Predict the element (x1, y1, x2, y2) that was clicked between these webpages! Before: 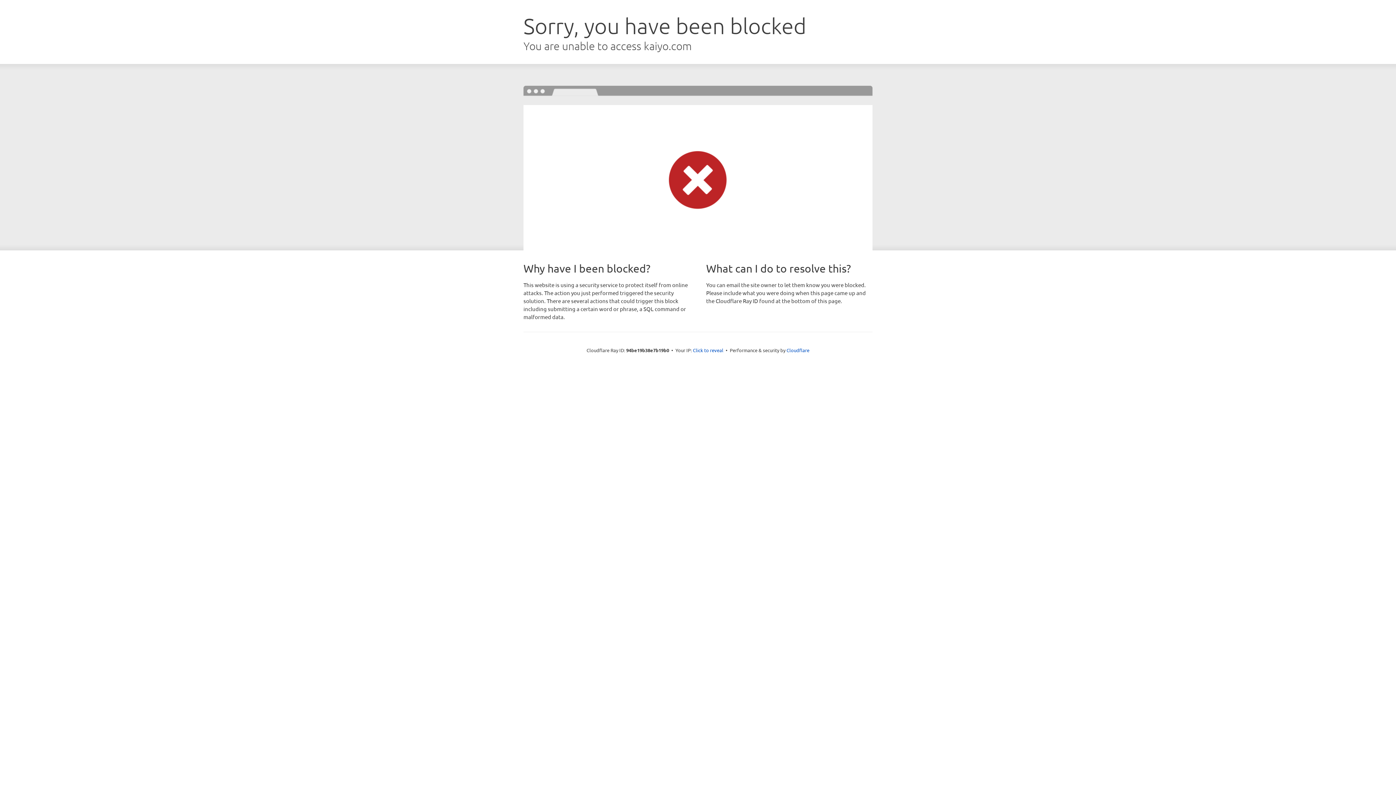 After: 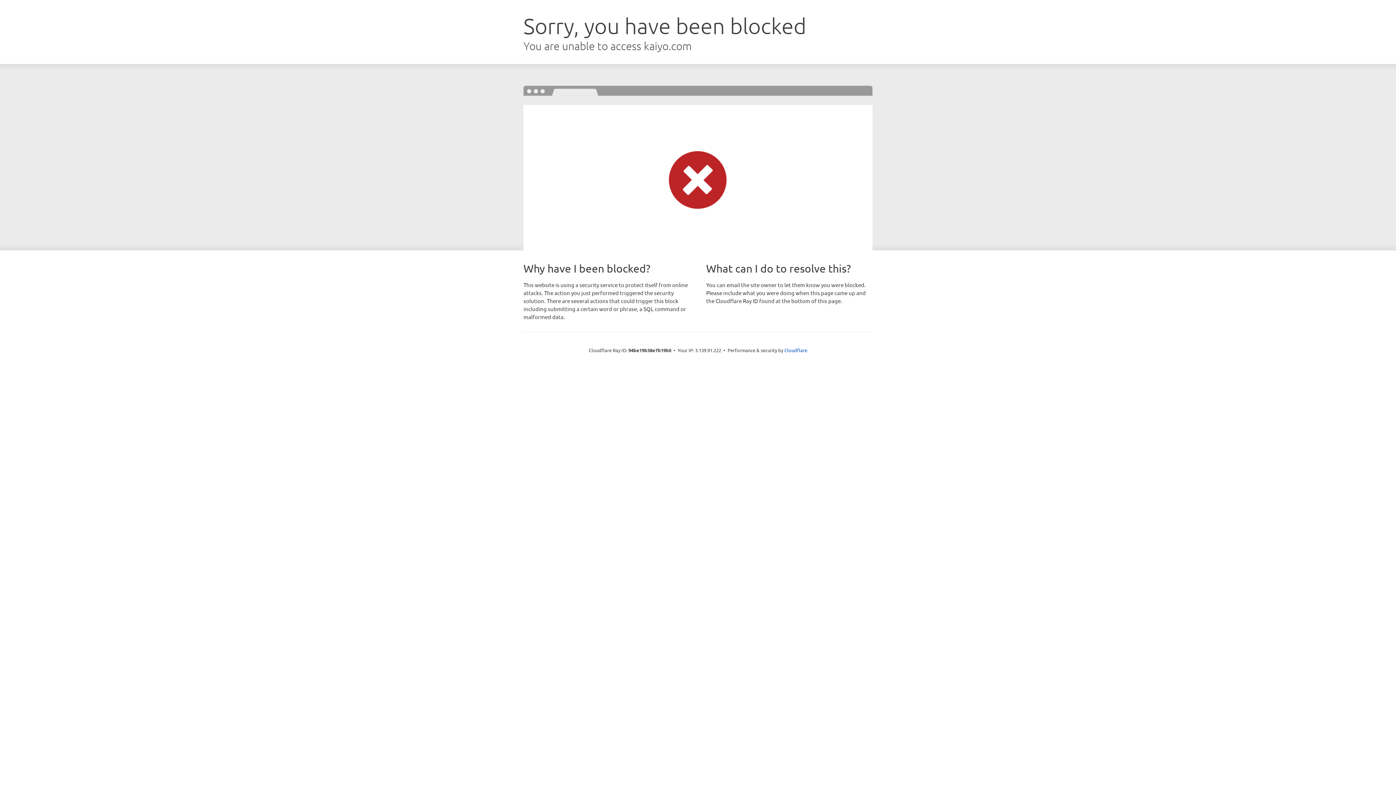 Action: bbox: (693, 346, 723, 353) label: Click to reveal